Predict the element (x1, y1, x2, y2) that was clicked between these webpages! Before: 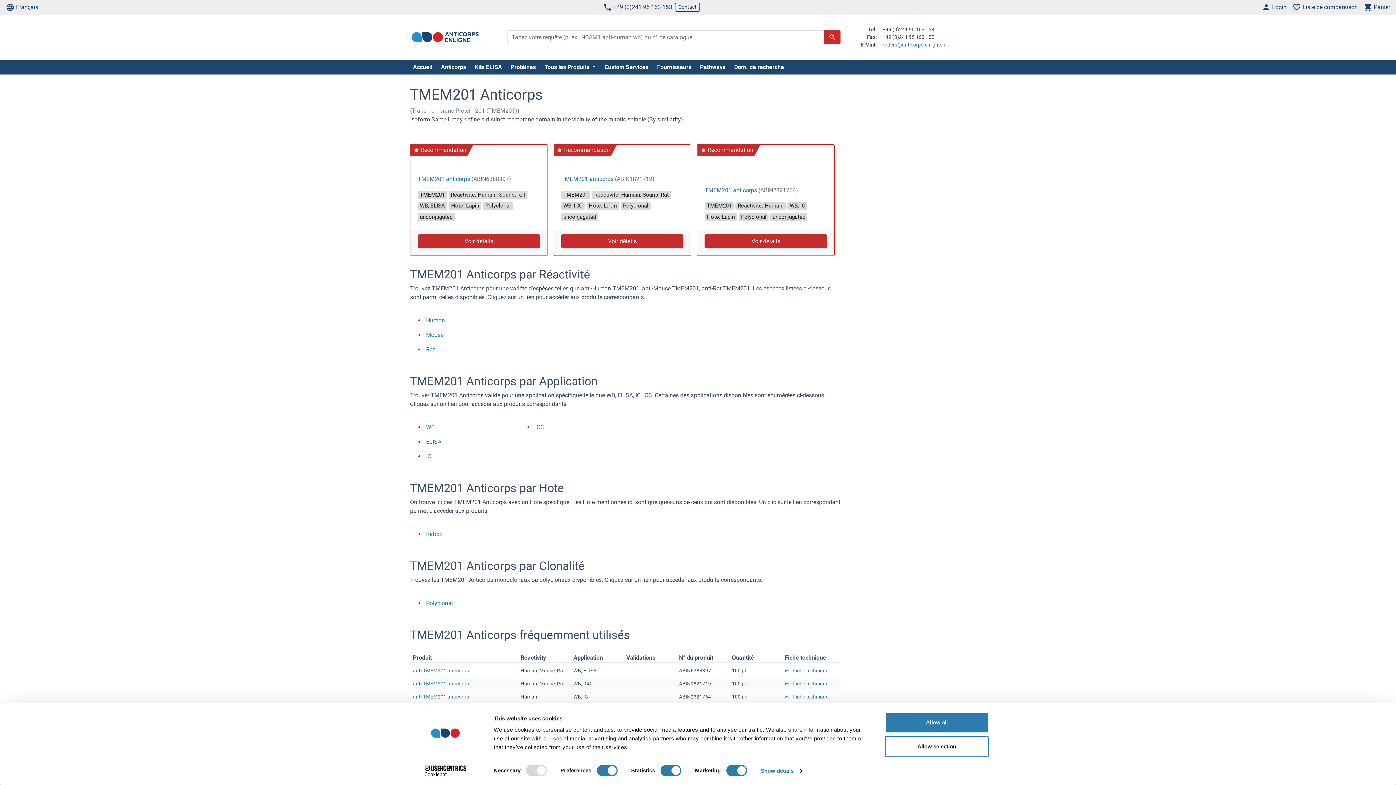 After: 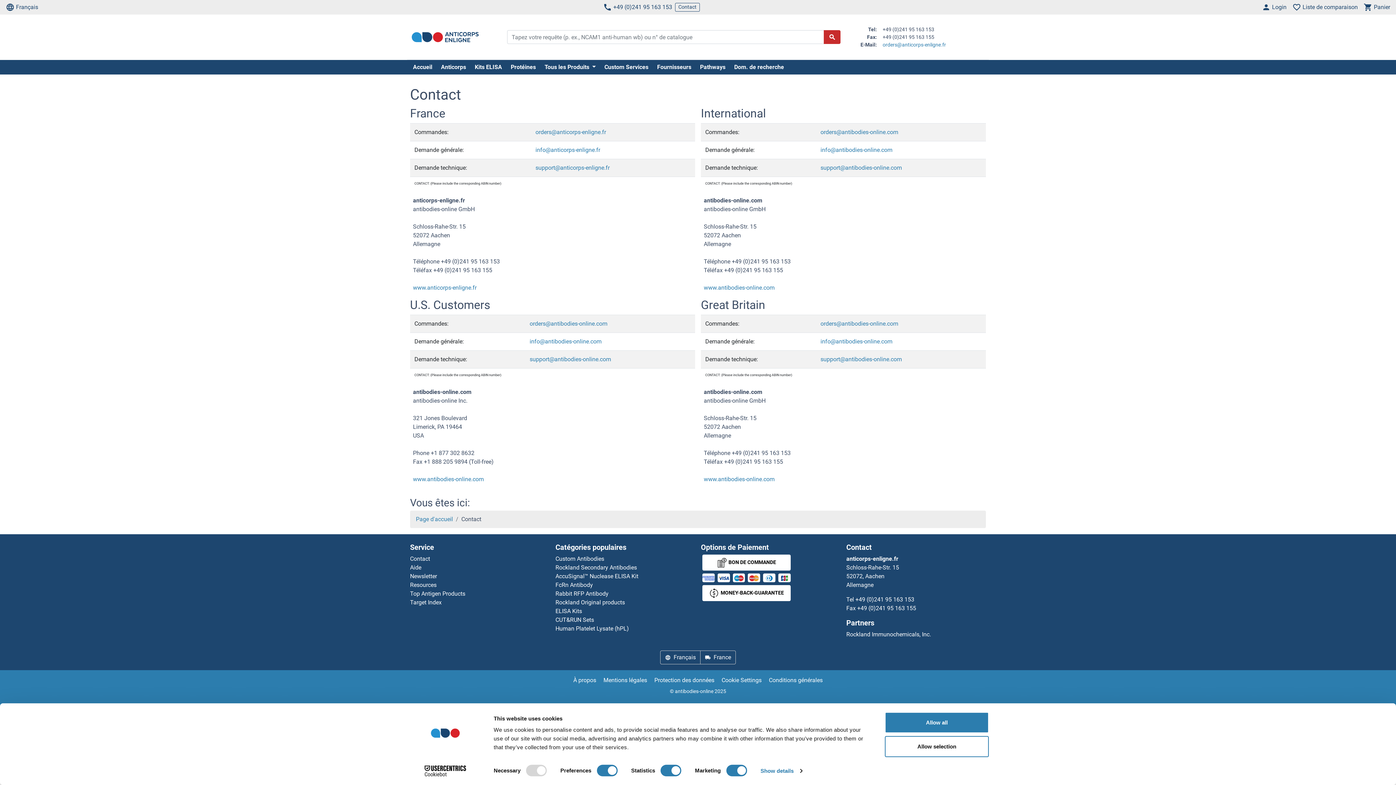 Action: label: Contact bbox: (675, 2, 700, 11)